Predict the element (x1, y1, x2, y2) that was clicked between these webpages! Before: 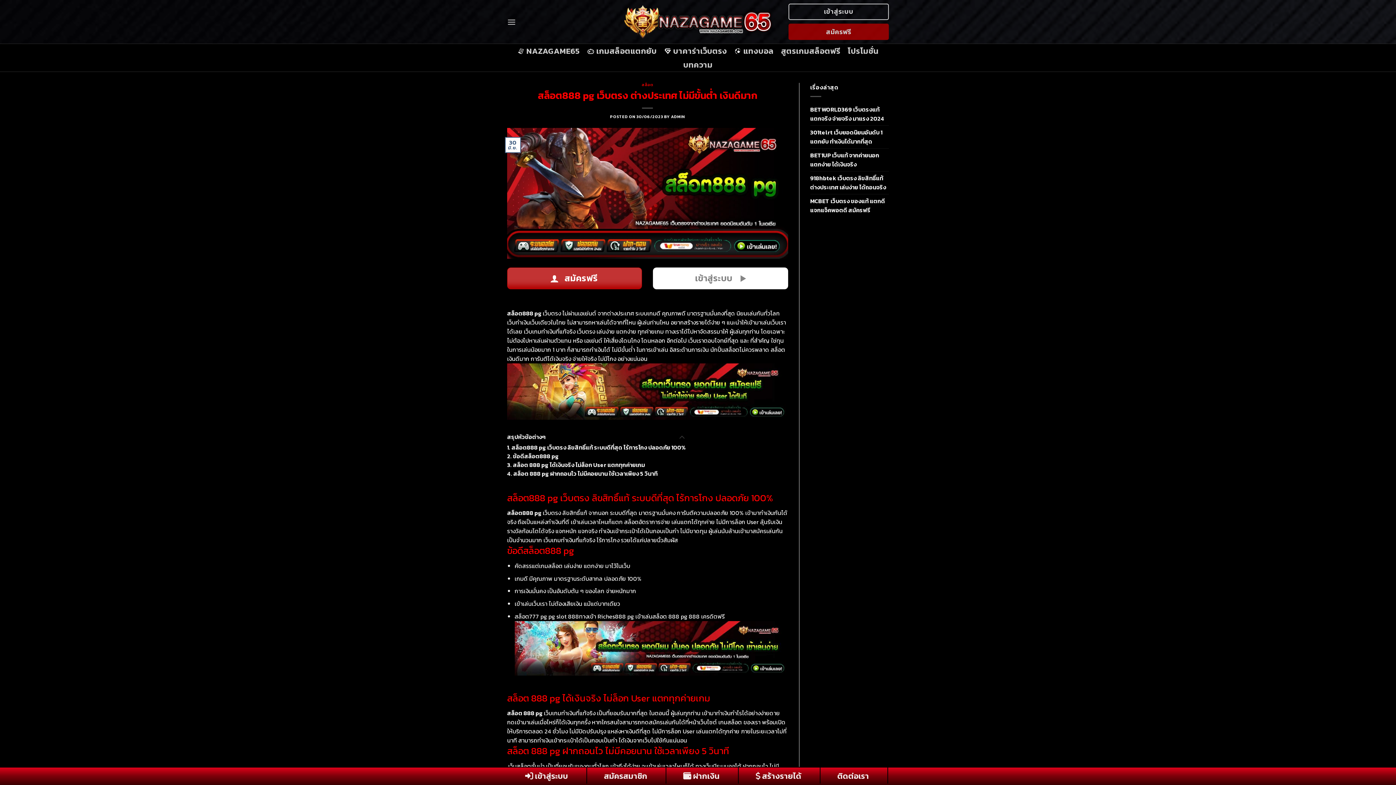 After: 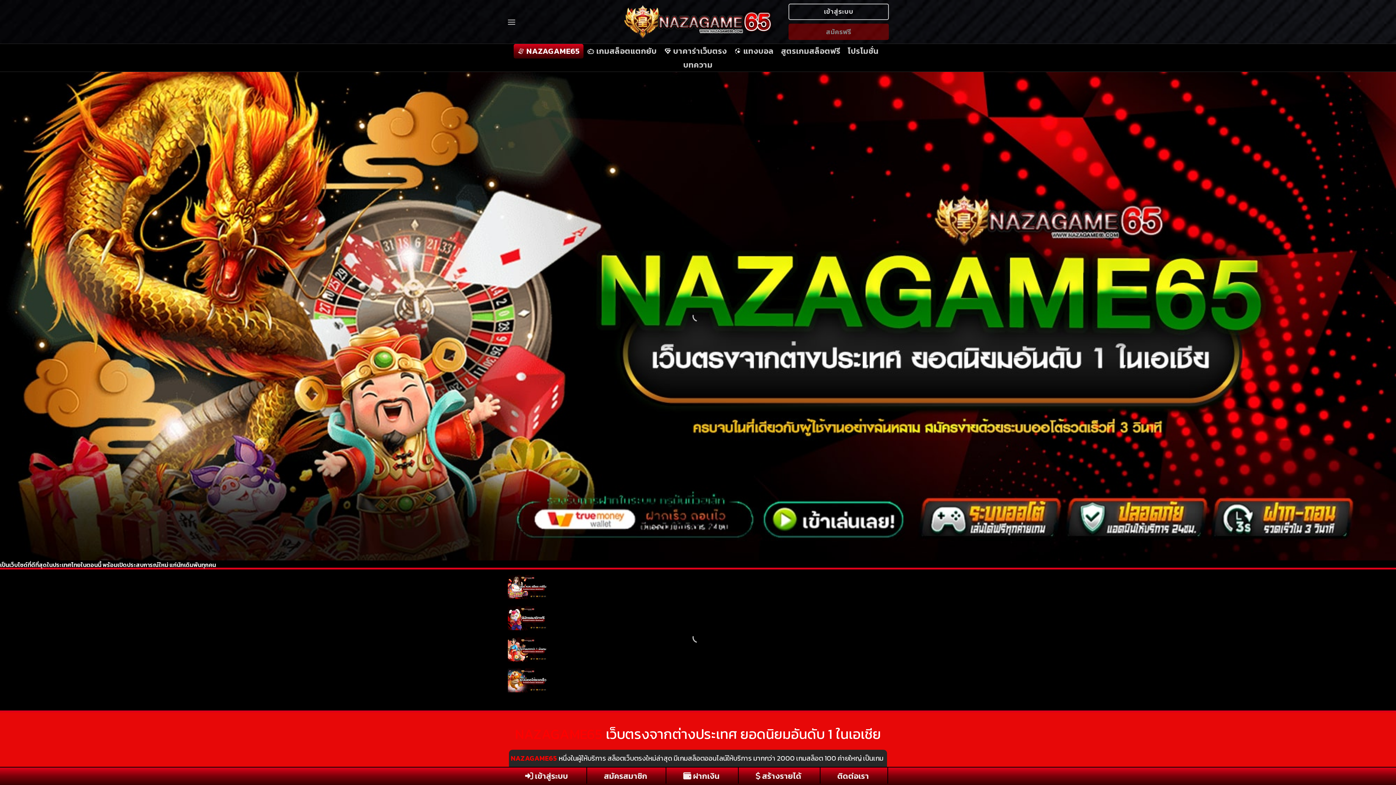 Action: bbox: (618, 0, 777, 43)